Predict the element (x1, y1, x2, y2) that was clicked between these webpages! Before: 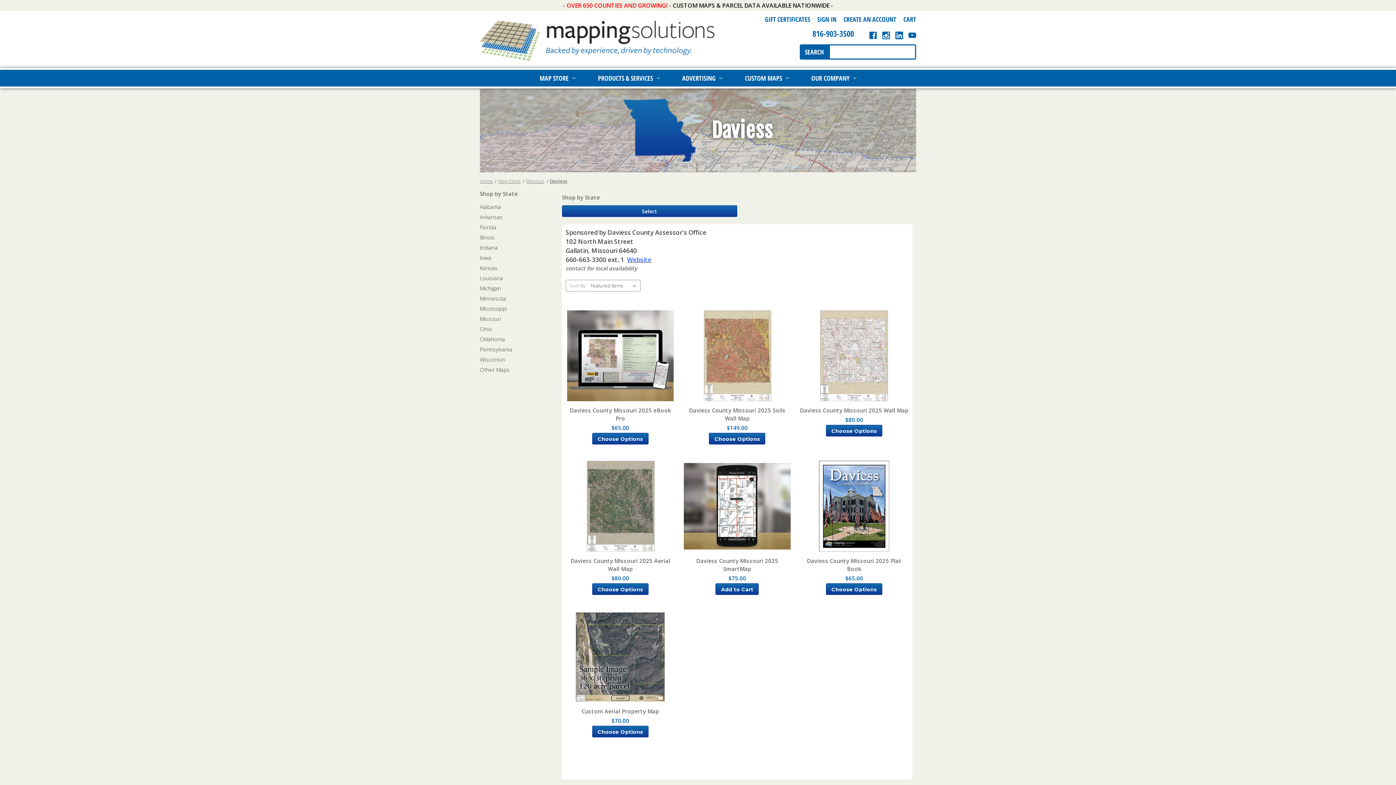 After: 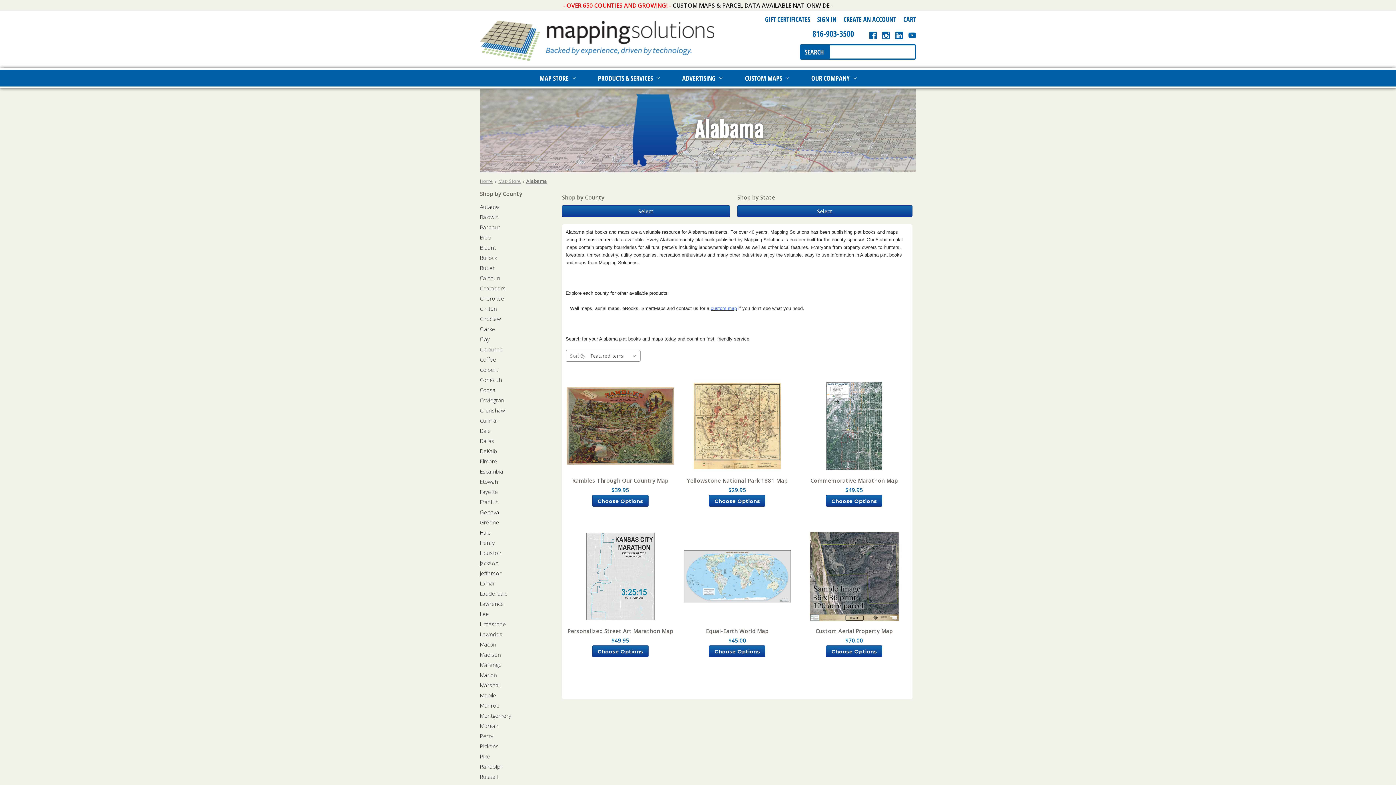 Action: bbox: (562, 217, 607, 235) label: Alabama